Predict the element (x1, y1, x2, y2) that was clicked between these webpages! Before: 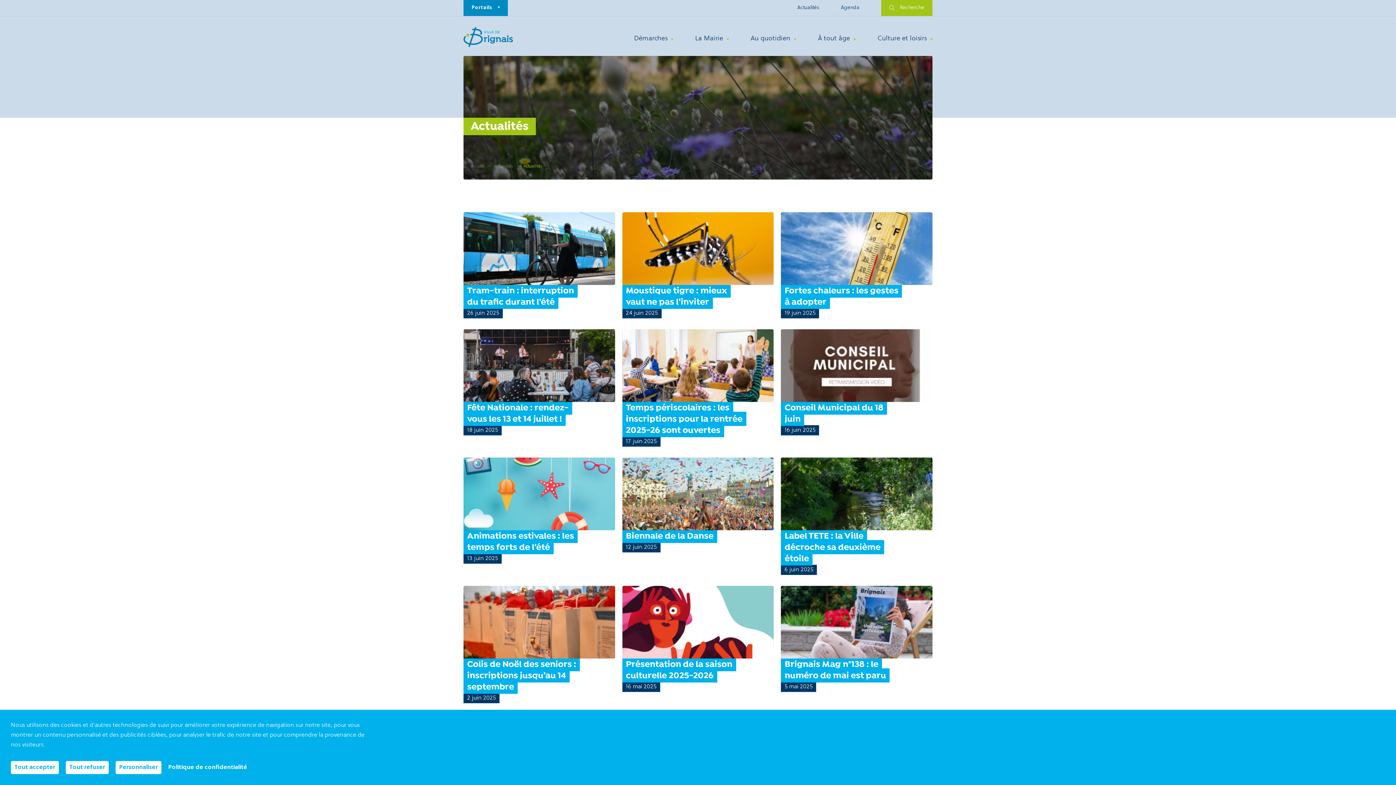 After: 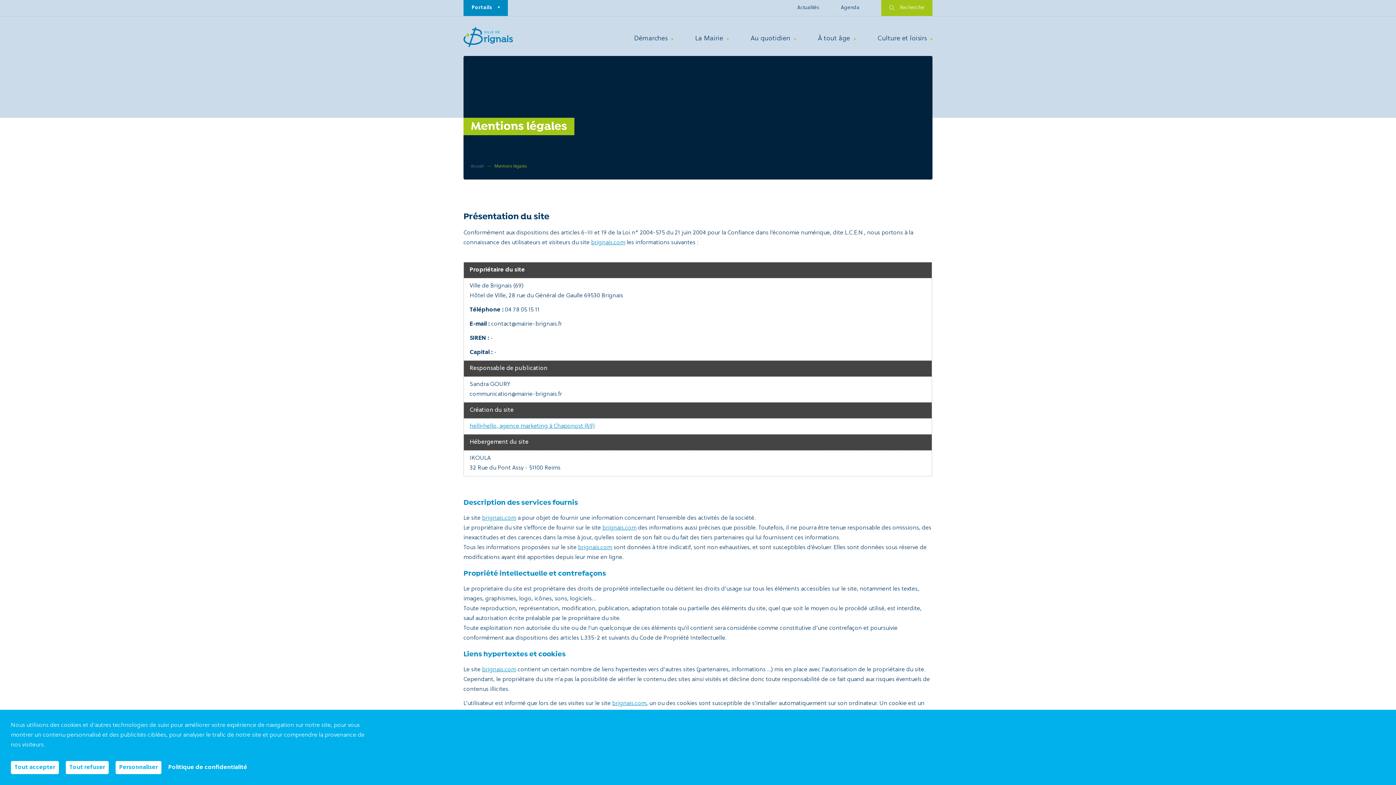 Action: bbox: (168, 765, 247, 770) label: Politique de confidentialité